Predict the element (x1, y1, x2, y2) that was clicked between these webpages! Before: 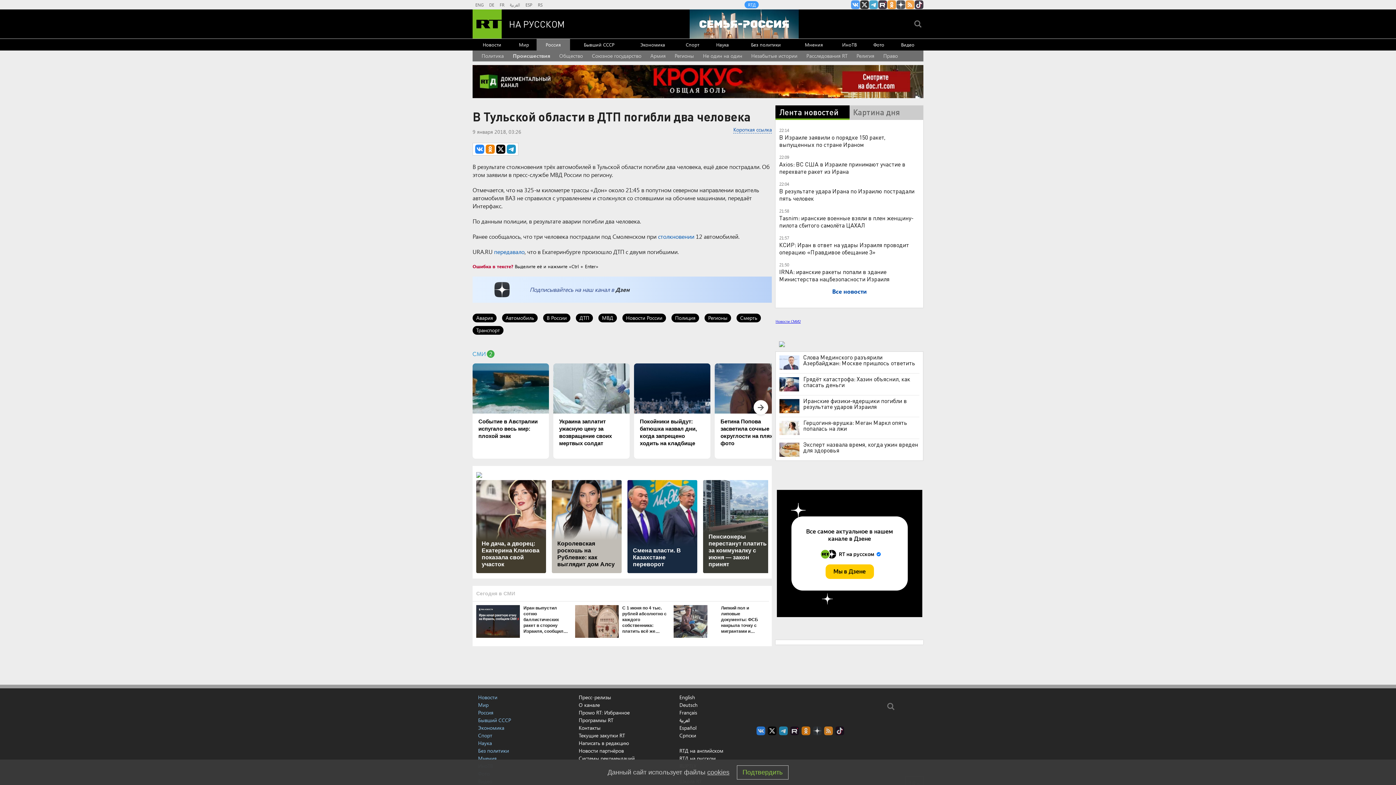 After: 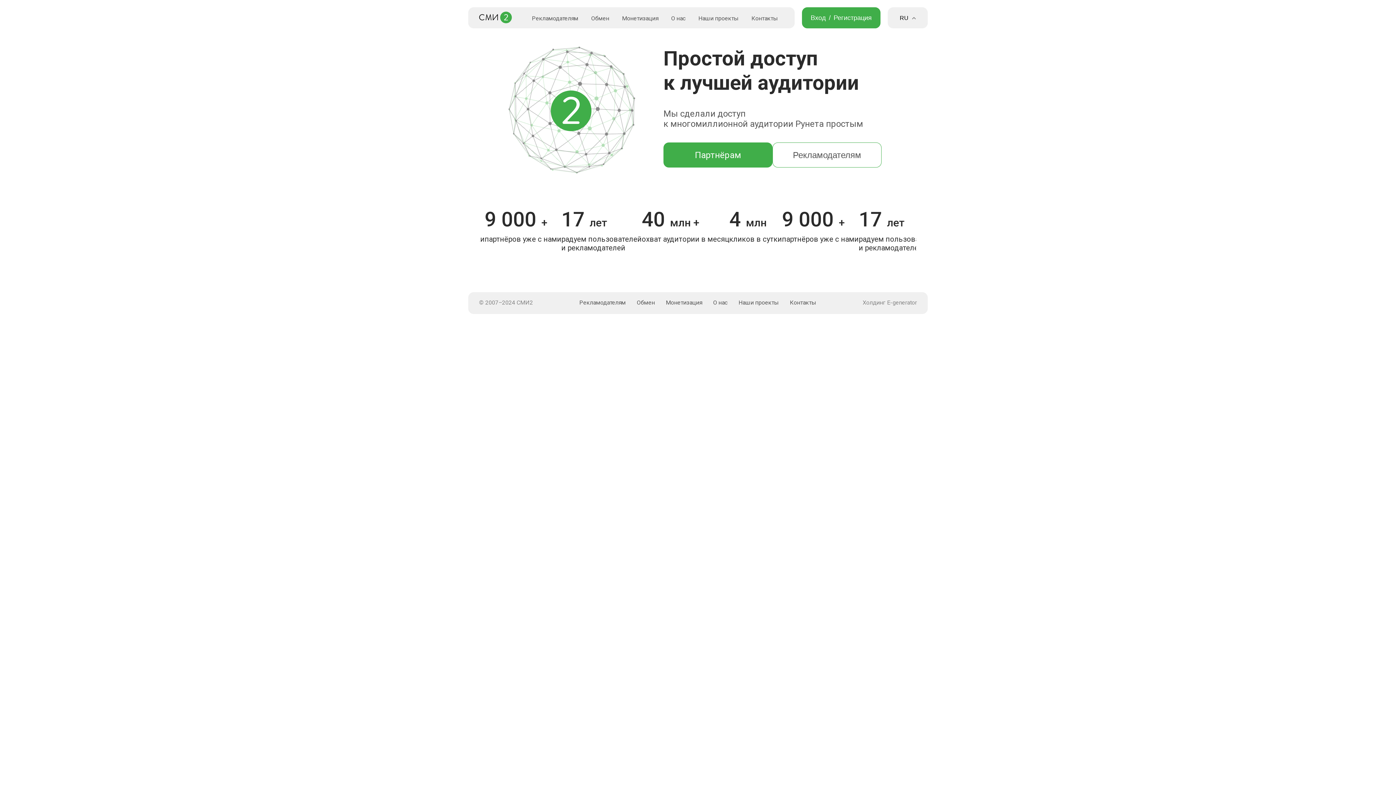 Action: bbox: (775, 318, 800, 323) label: Новости СМИ2